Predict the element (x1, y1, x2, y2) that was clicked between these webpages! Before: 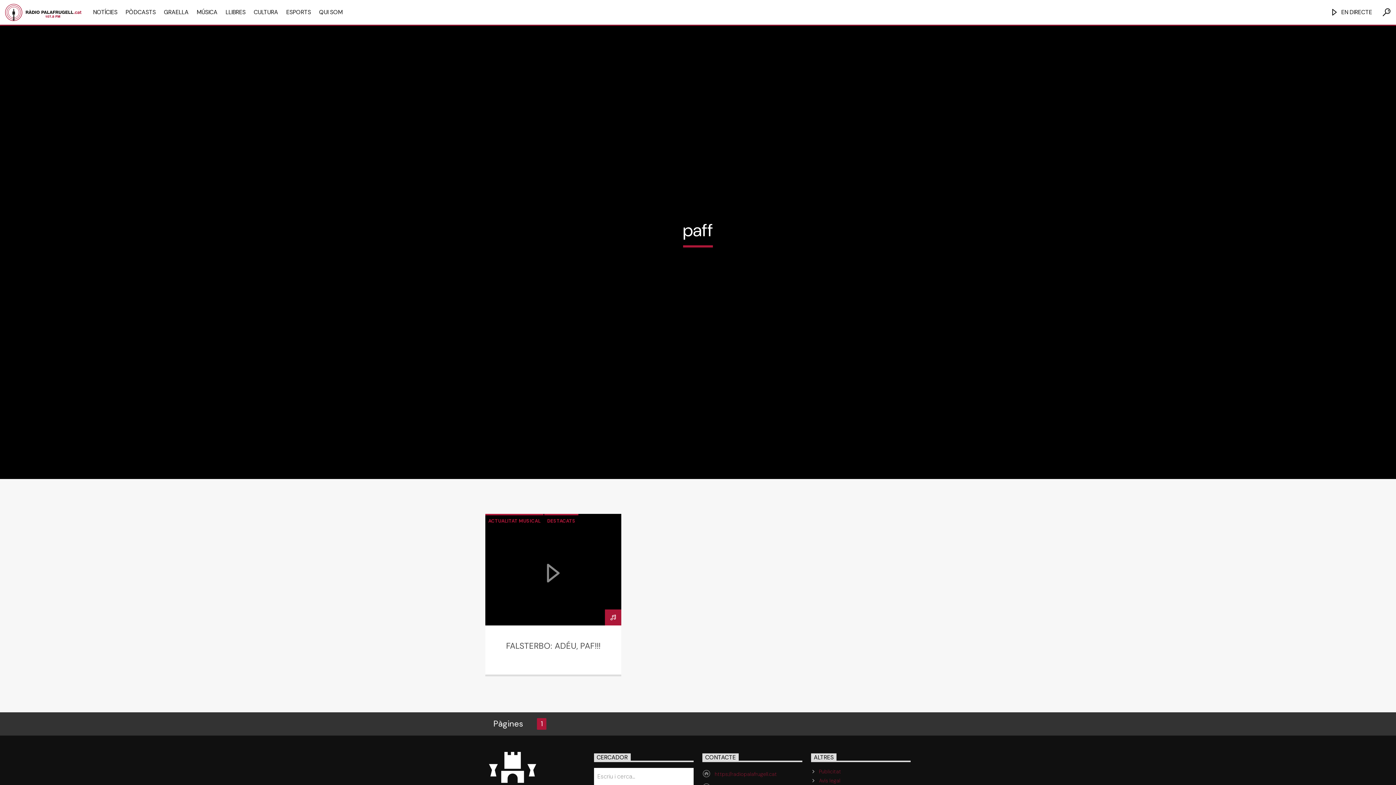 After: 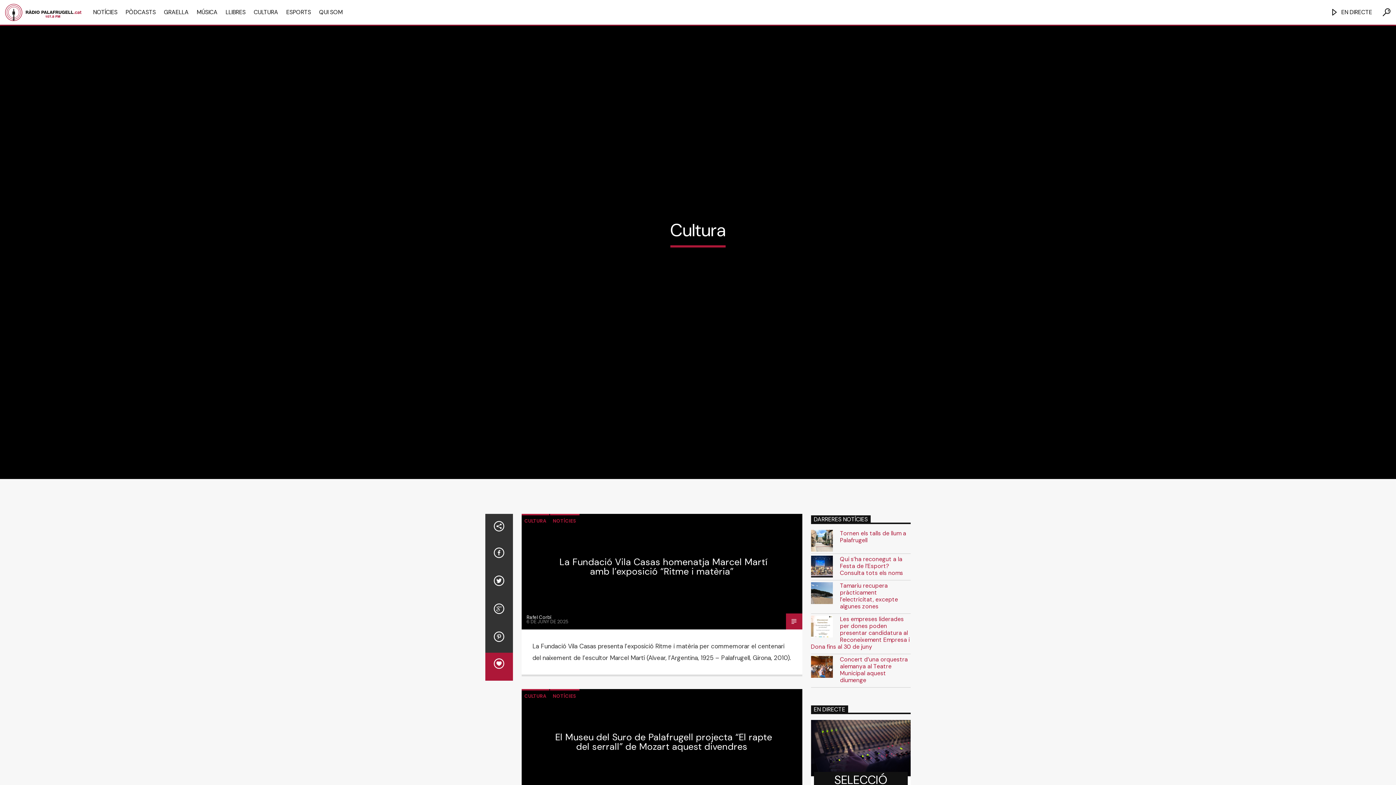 Action: label: CULTURA bbox: (249, 0, 282, 24)